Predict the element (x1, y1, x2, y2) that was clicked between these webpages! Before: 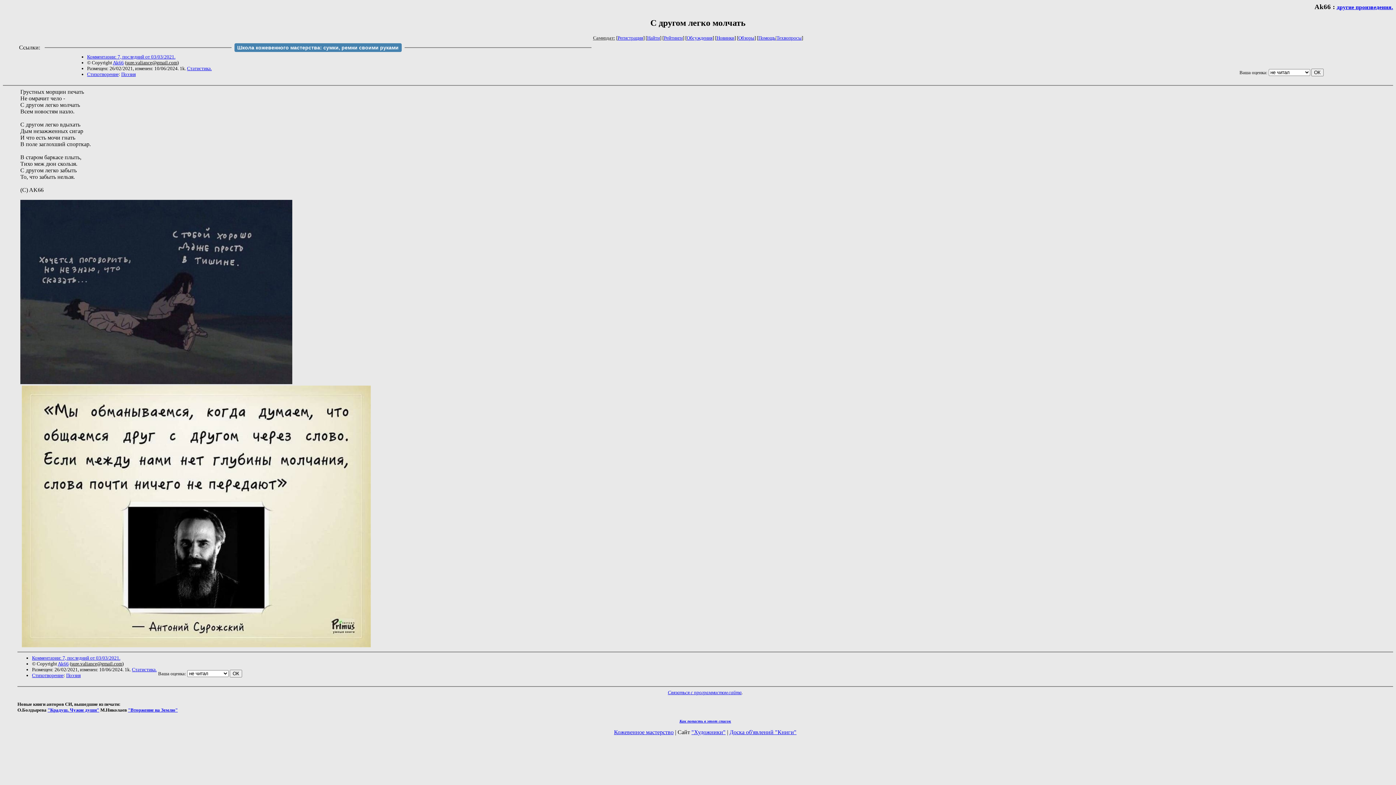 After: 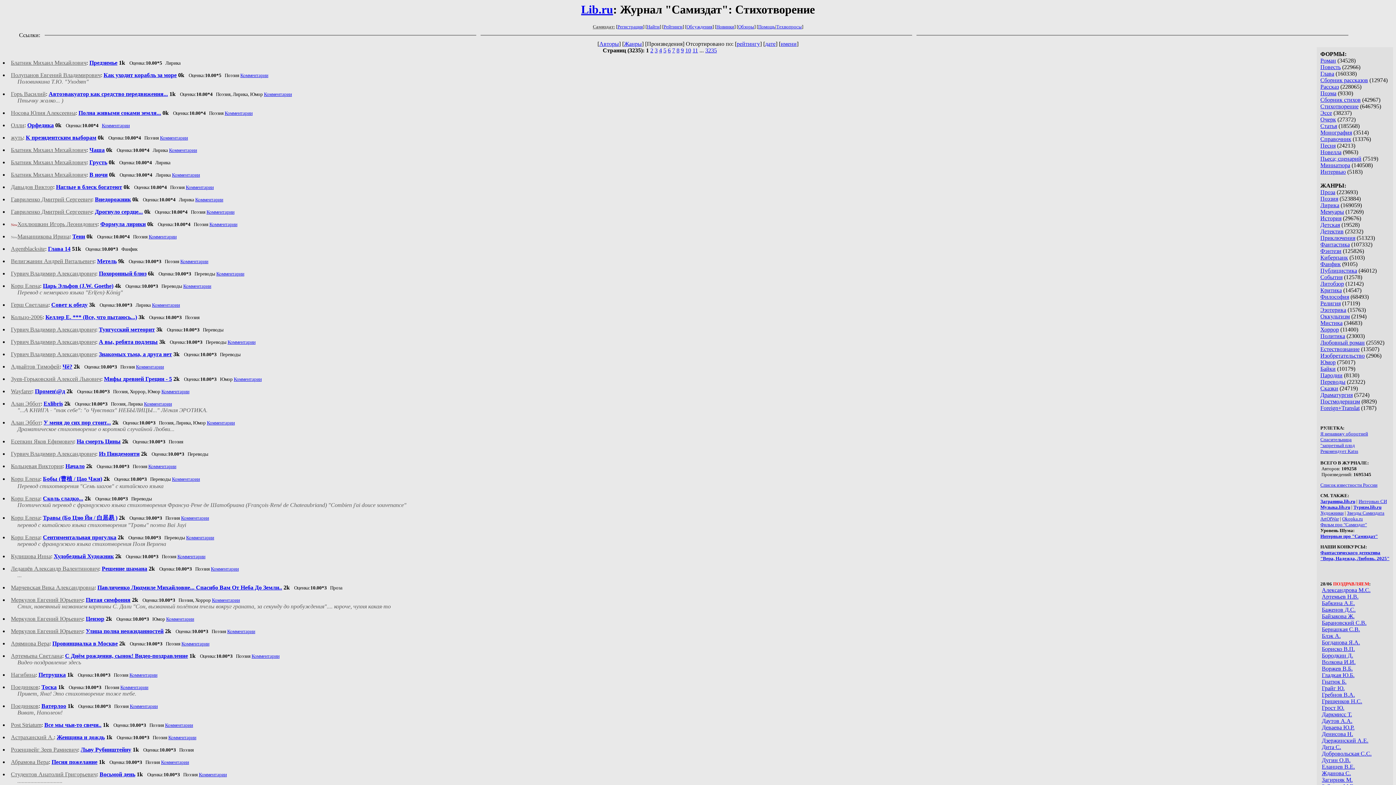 Action: label: Стихотворение bbox: (87, 71, 118, 77)